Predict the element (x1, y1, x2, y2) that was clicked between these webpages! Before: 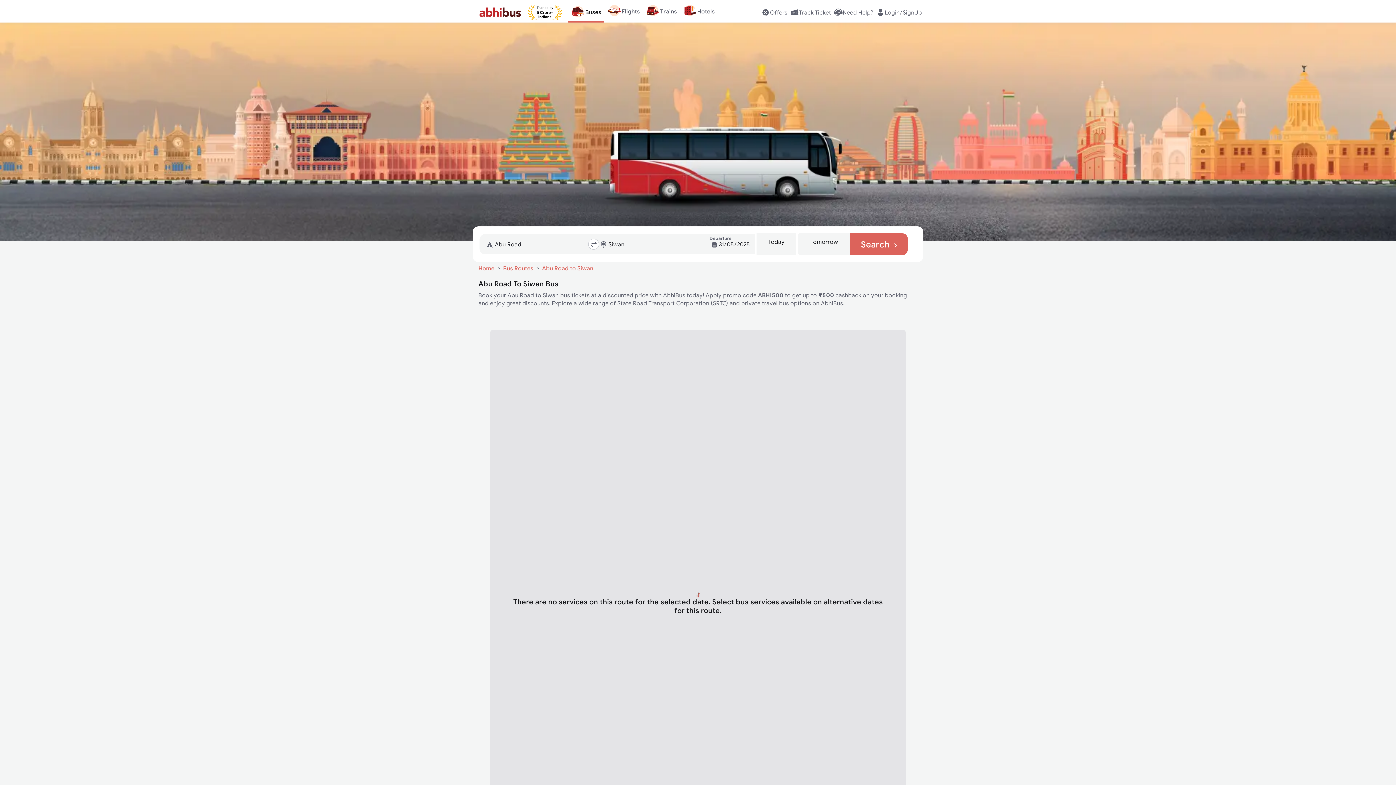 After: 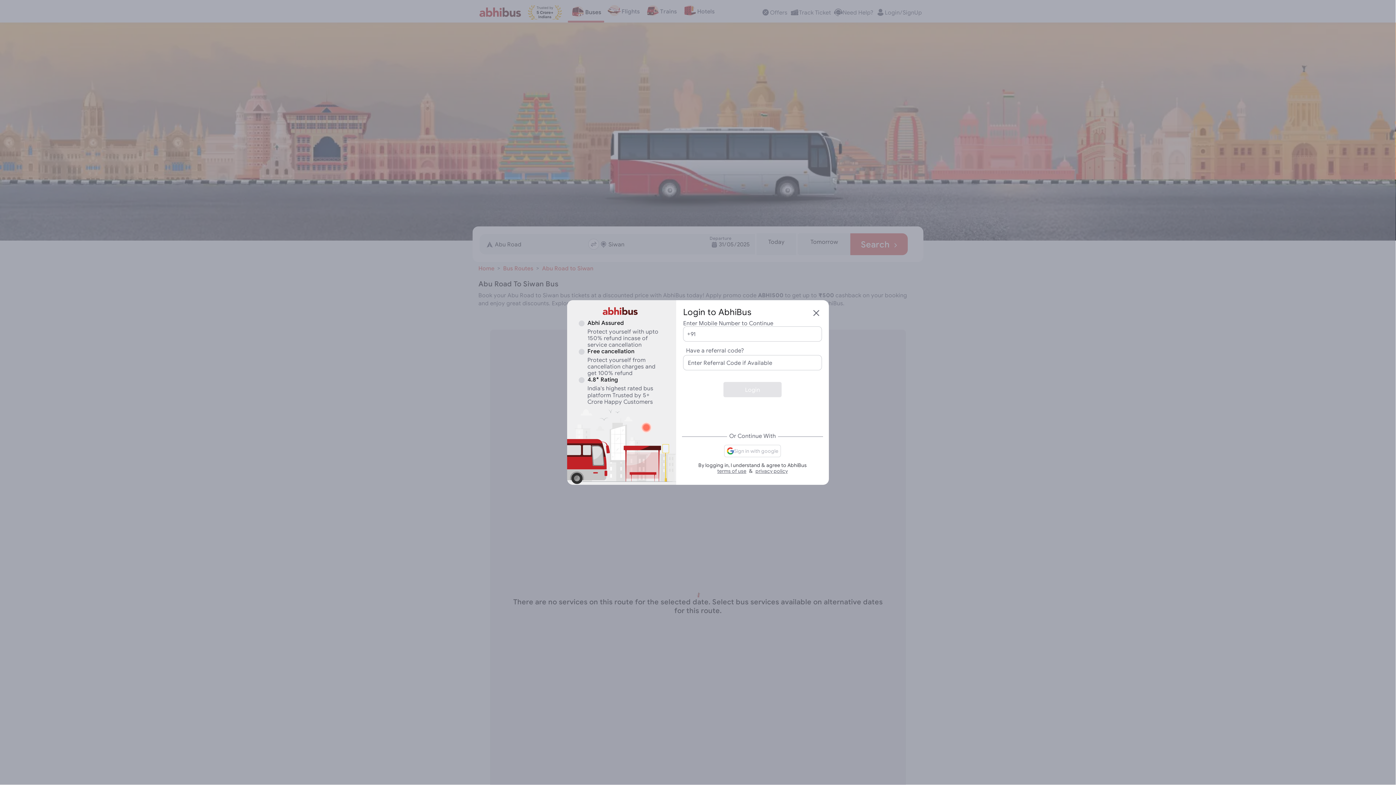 Action: label: Login/SignUp bbox: (874, 4, 923, 19)